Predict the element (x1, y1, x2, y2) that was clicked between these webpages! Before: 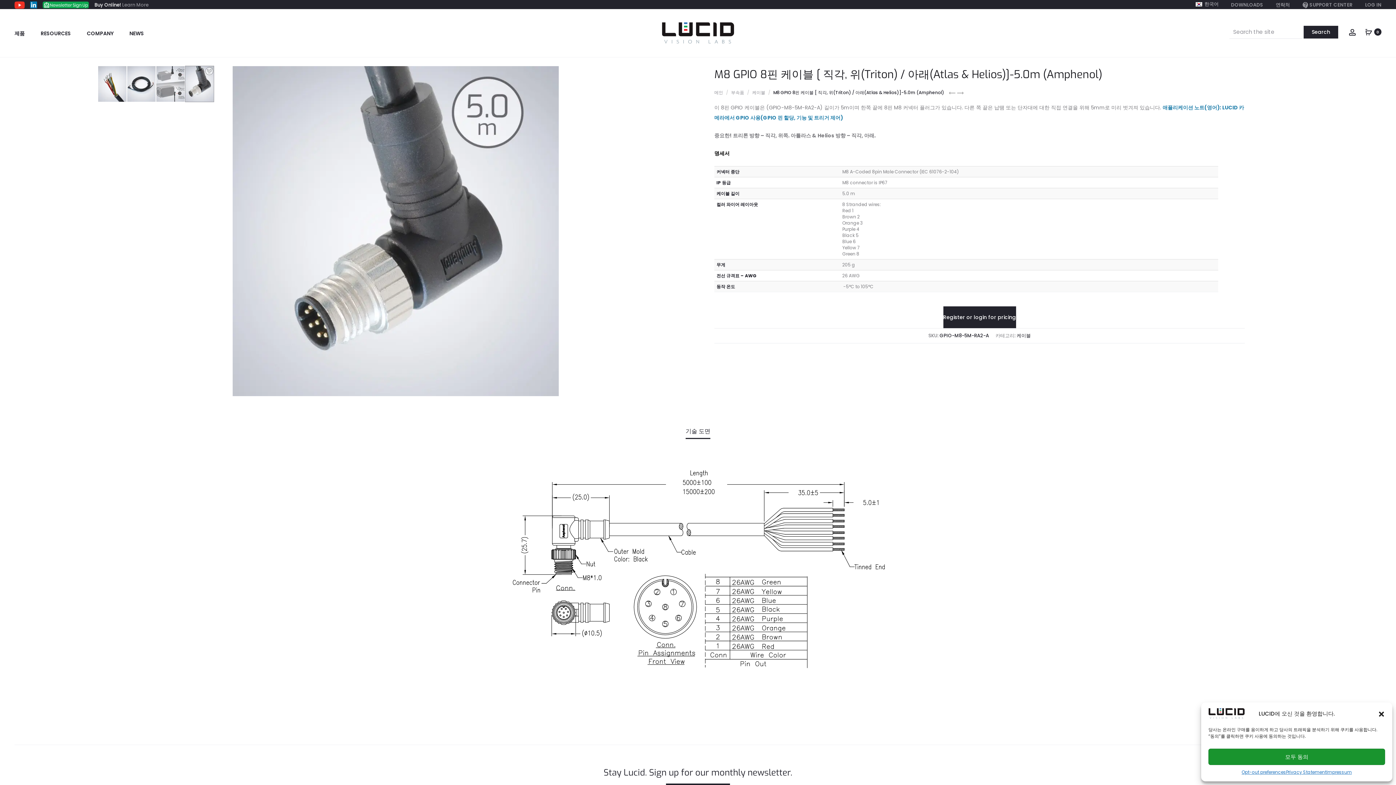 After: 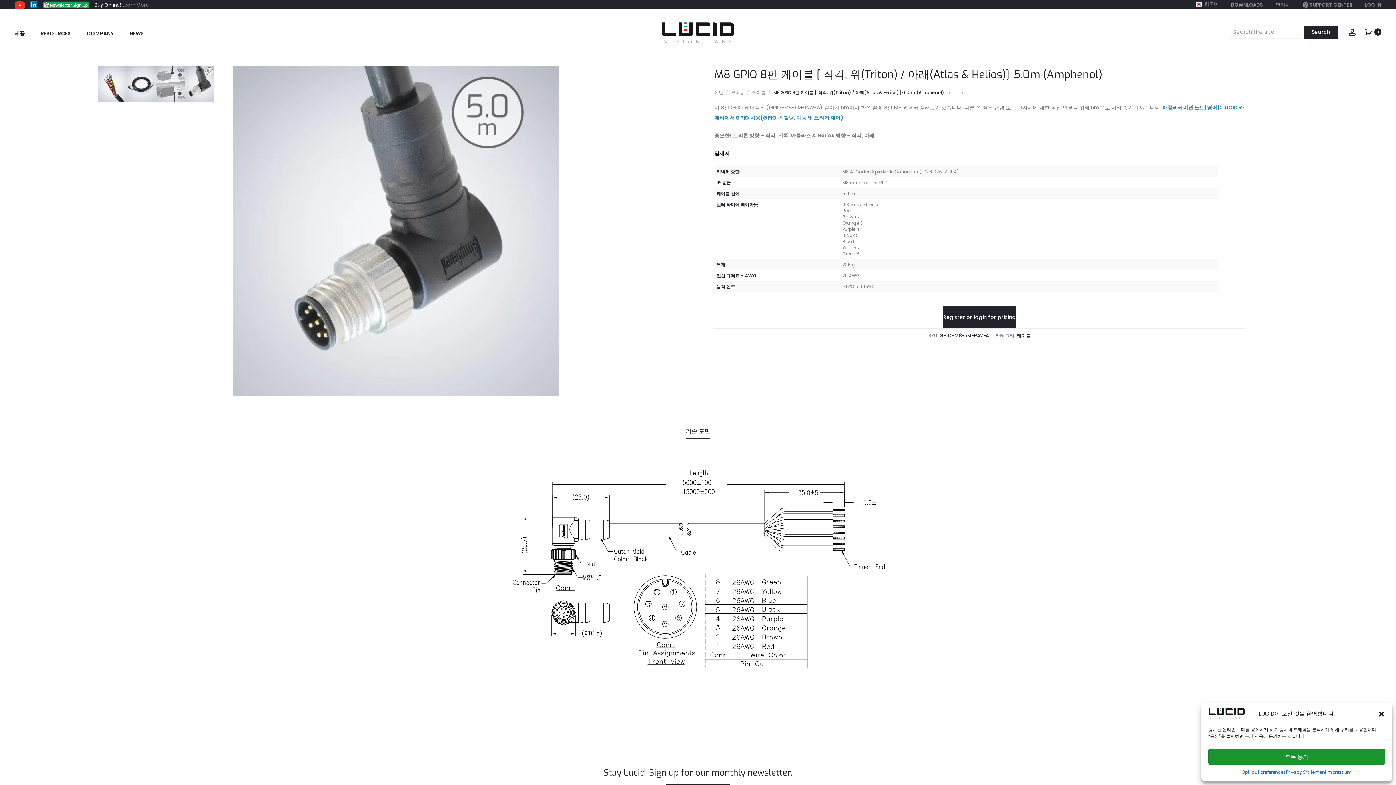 Action: label: 한국어 bbox: (1196, 0, 1218, 8)